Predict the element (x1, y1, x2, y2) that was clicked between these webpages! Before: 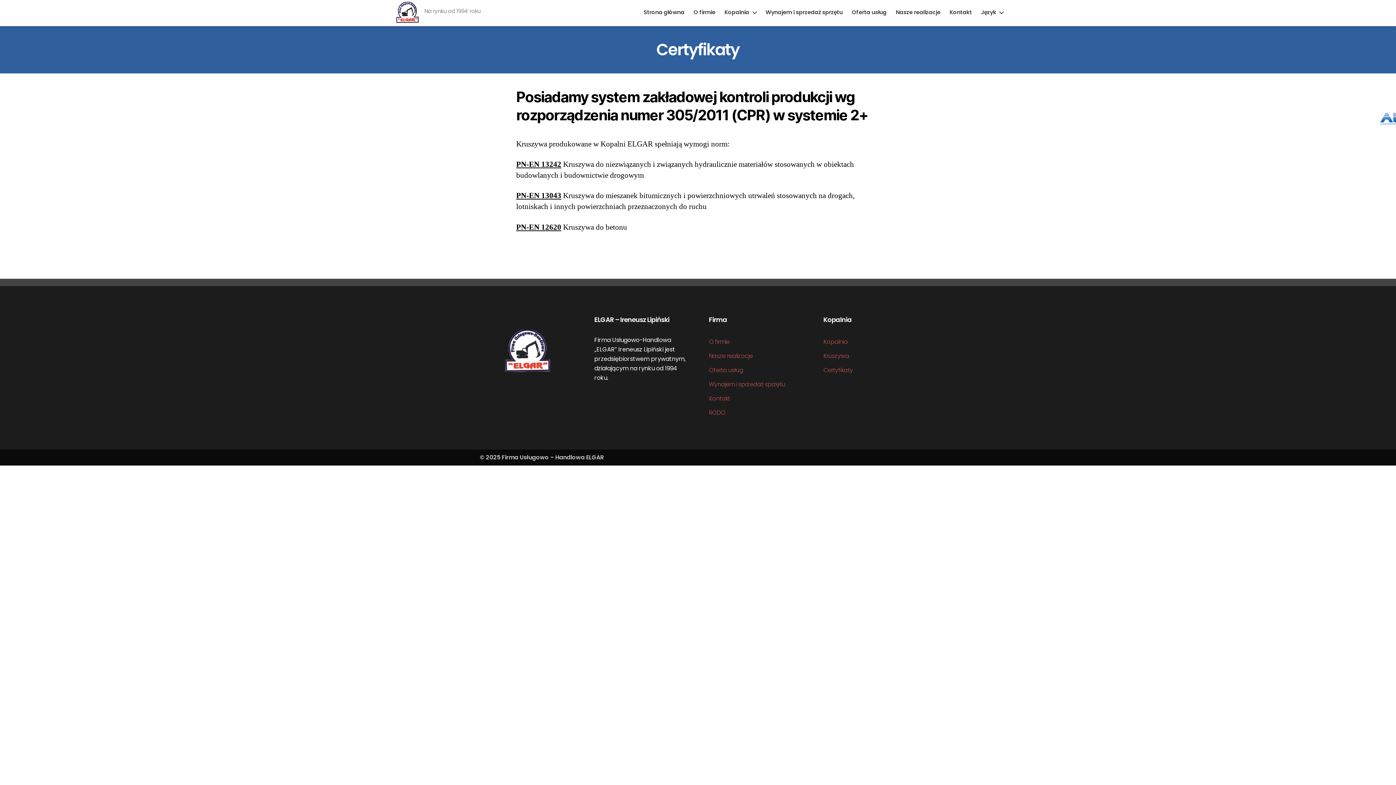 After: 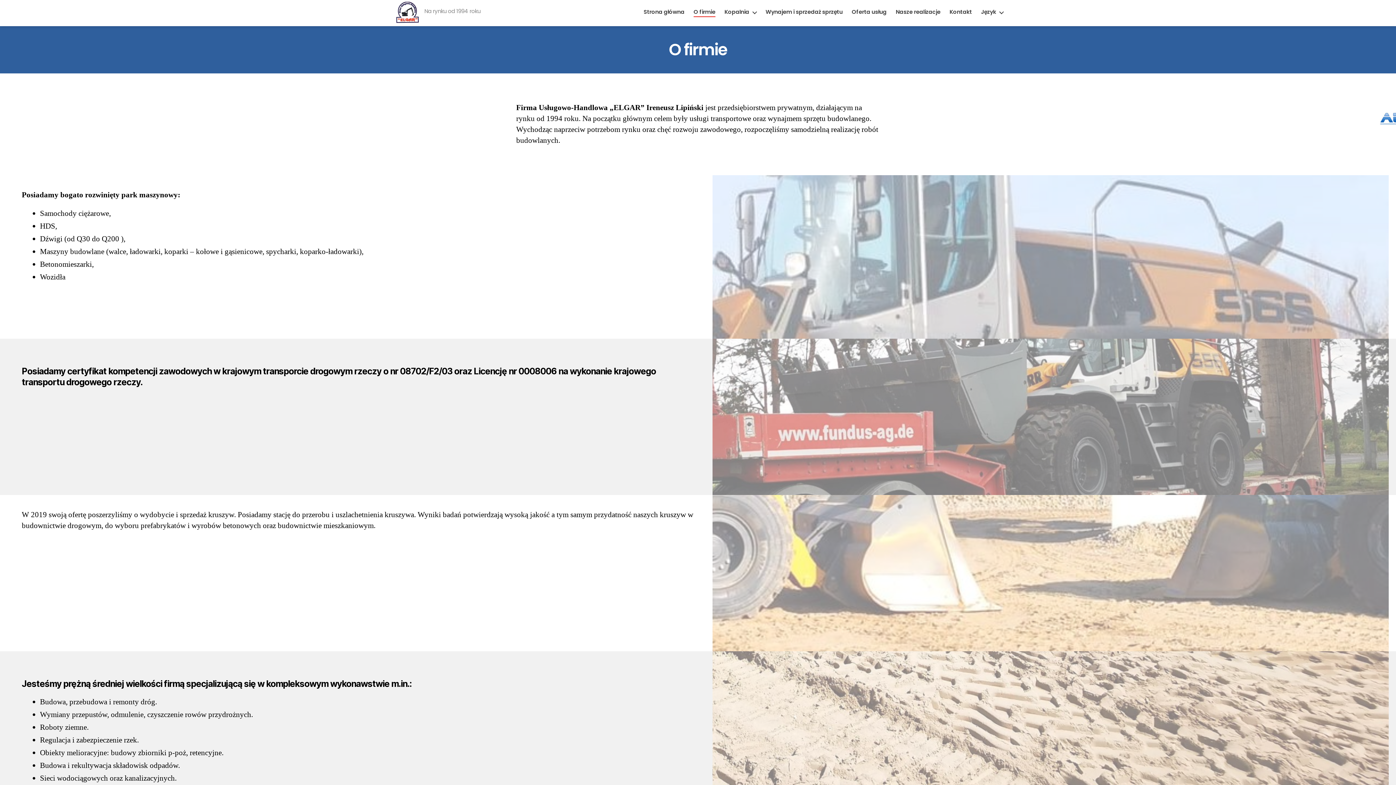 Action: bbox: (709, 337, 729, 346) label: O firmie